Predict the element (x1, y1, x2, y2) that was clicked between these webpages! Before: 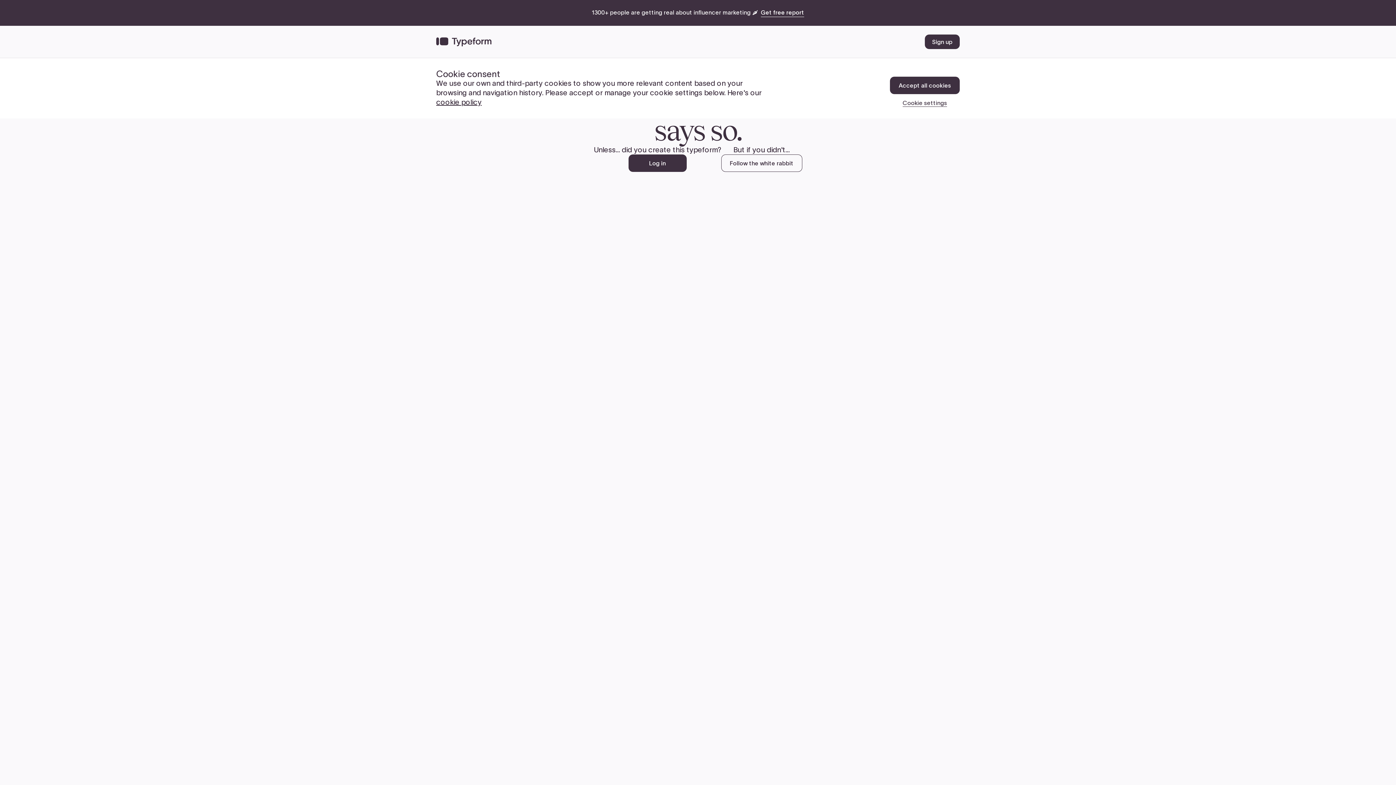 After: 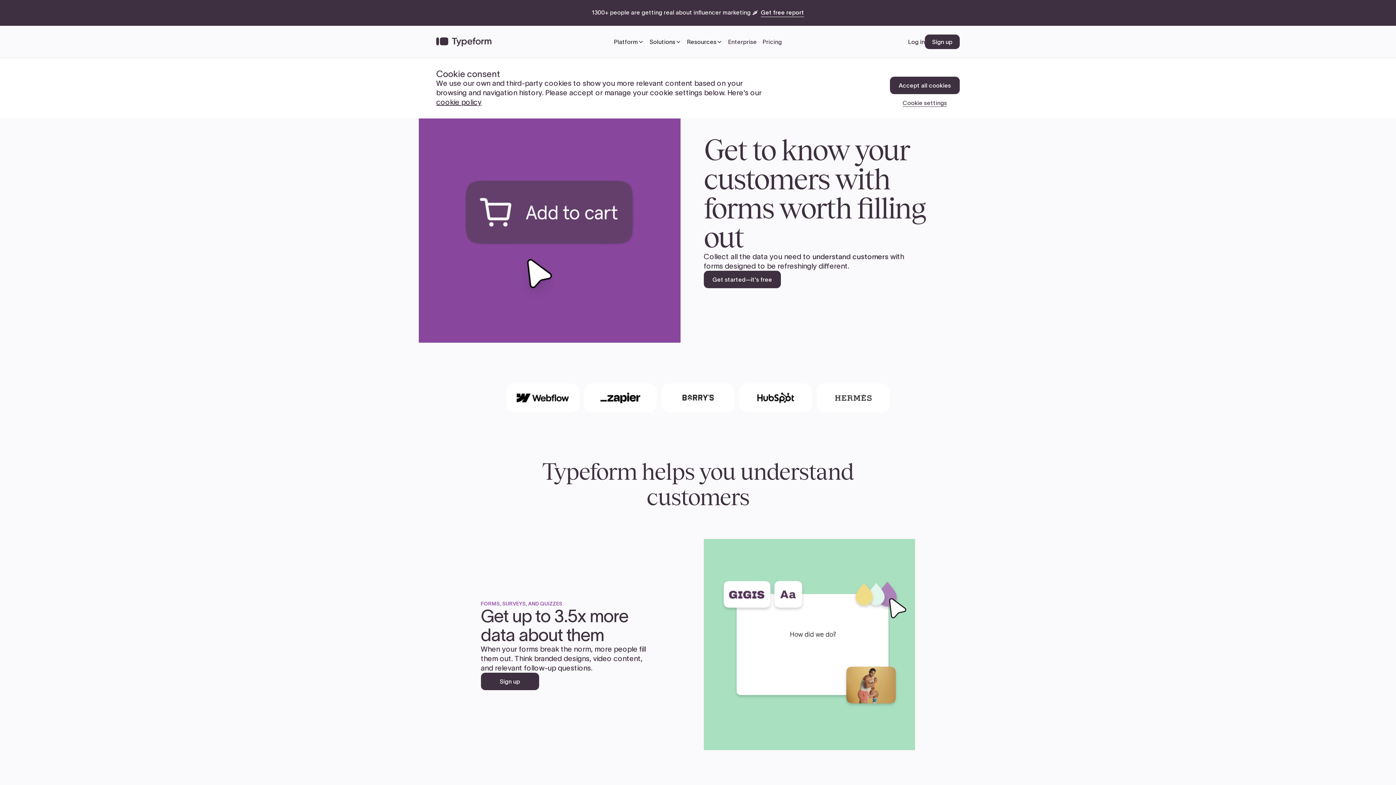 Action: label: Back to home bbox: (436, 37, 491, 46)